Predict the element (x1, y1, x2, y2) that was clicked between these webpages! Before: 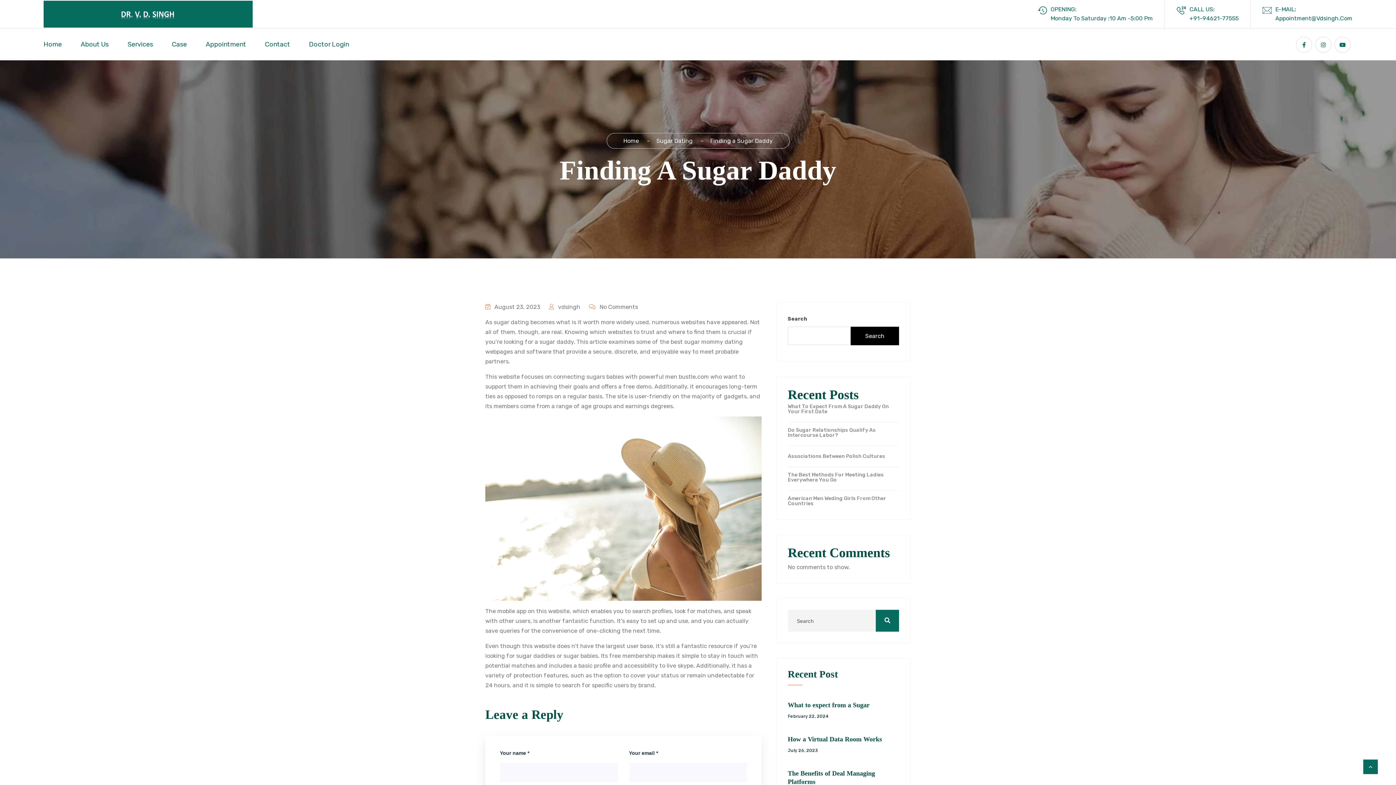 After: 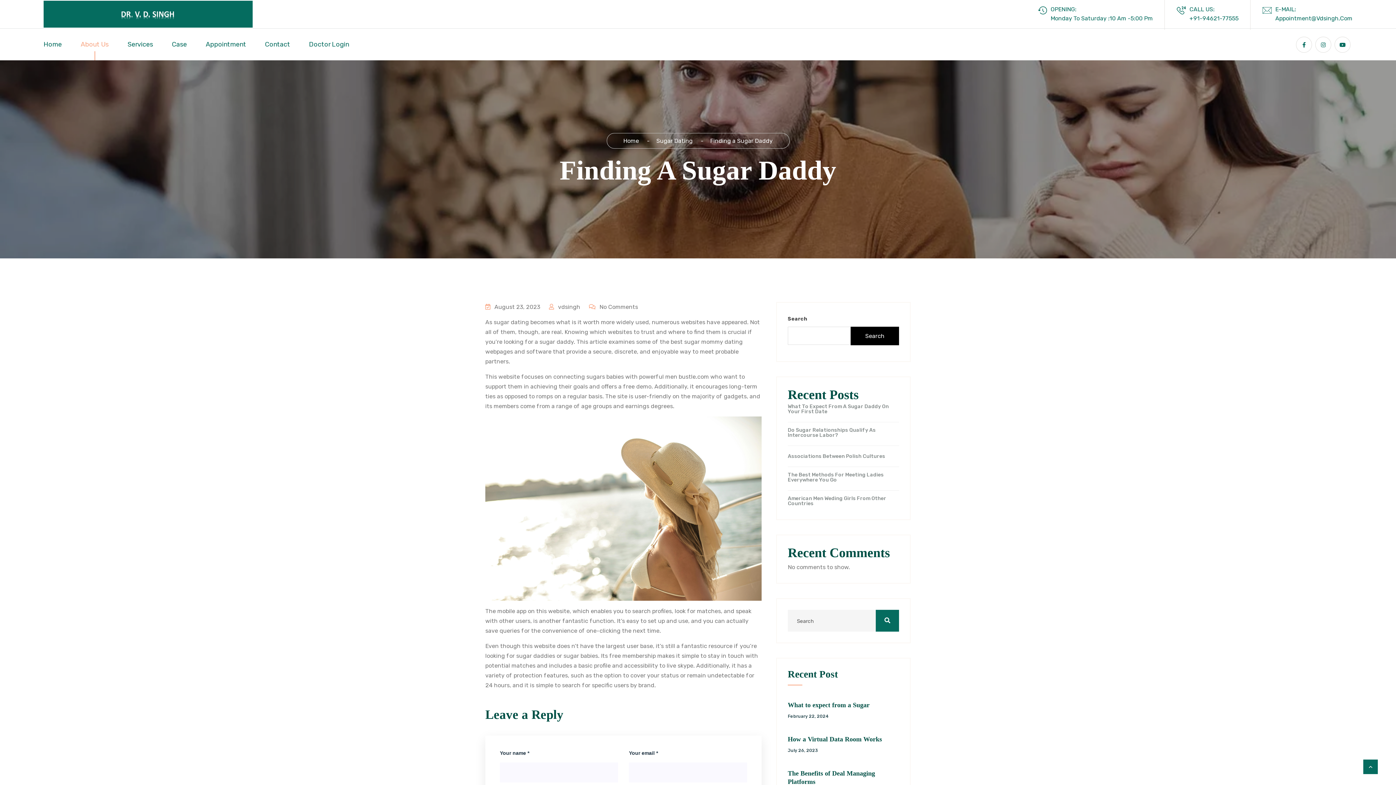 Action: label: About Us bbox: (80, 28, 108, 60)